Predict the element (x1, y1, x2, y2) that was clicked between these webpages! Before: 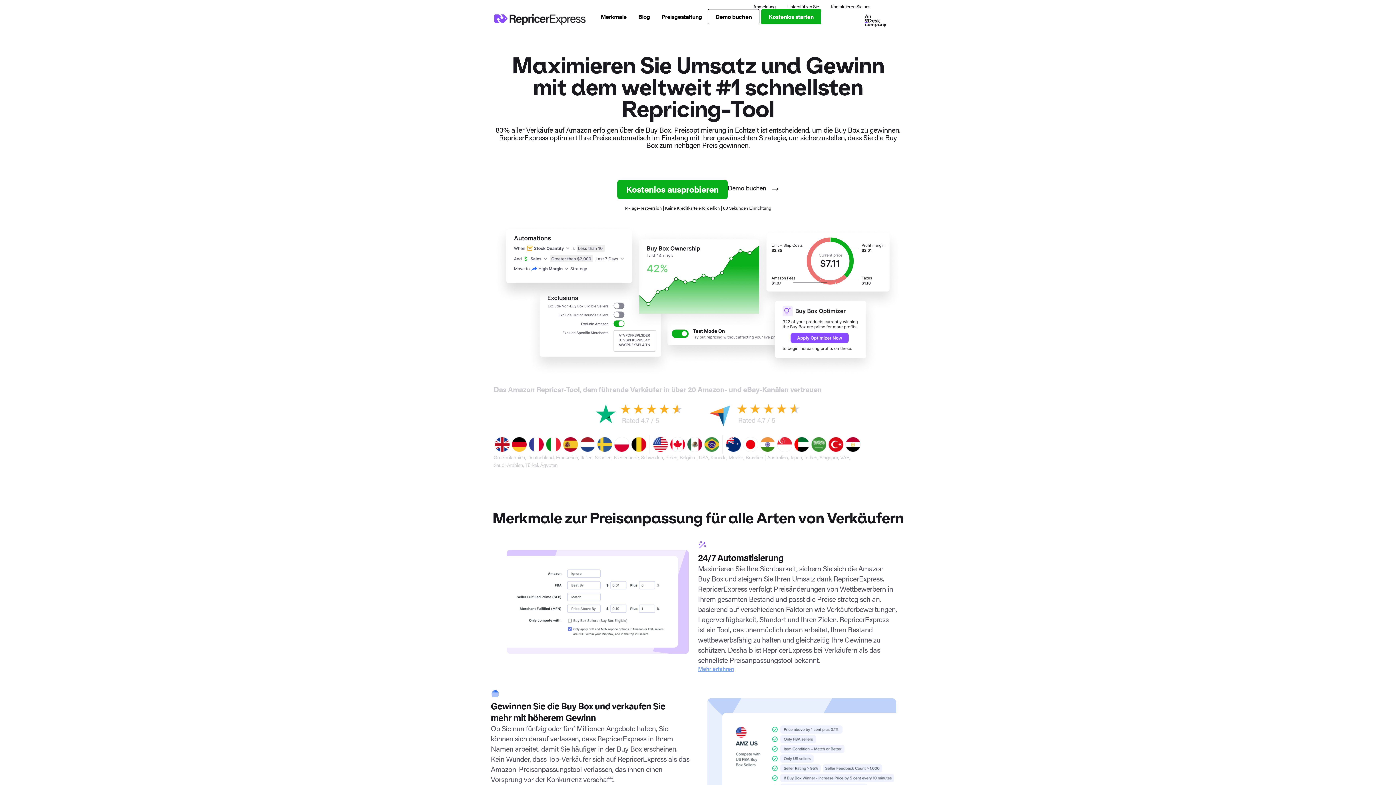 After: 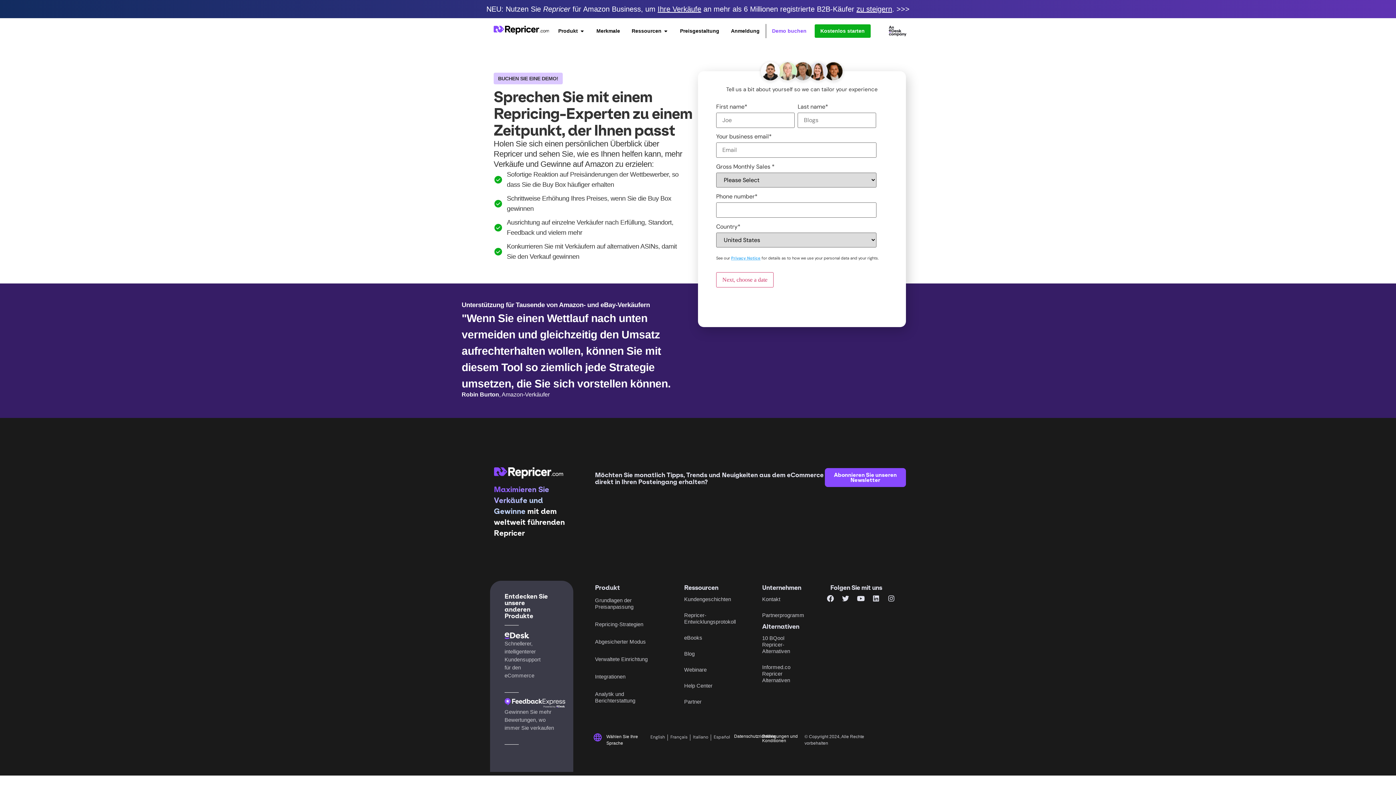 Action: bbox: (771, 185, 779, 192) label: Demo buchen